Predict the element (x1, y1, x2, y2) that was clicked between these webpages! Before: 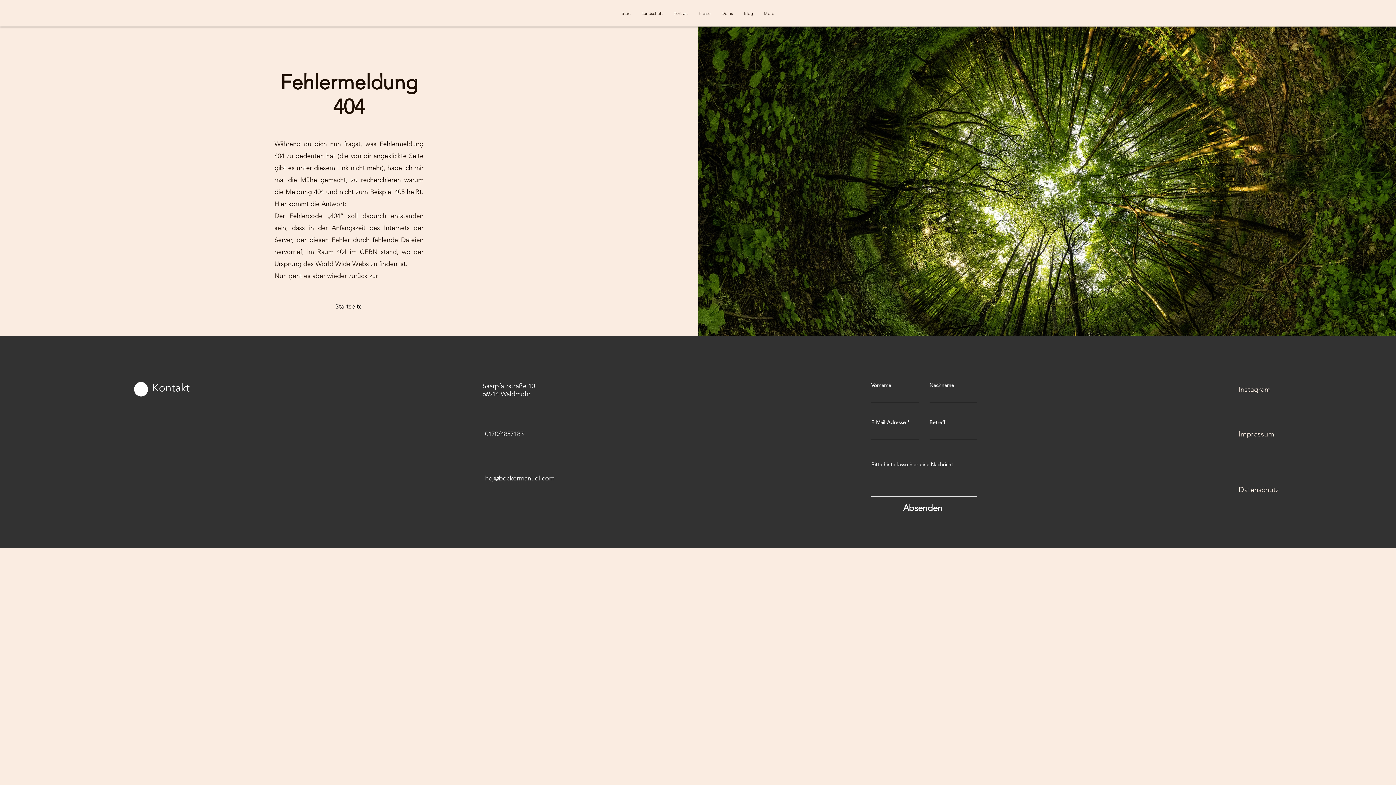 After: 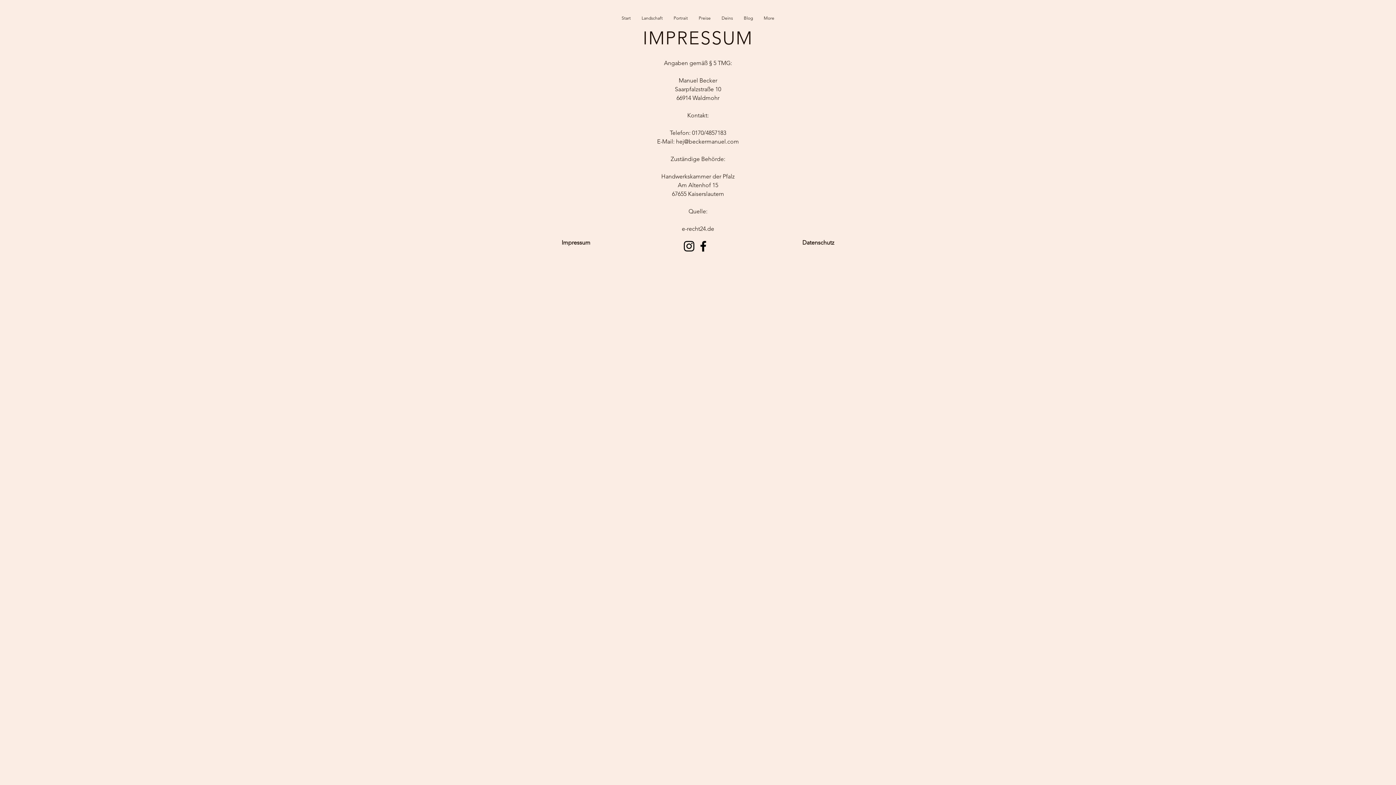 Action: bbox: (1238, 426, 1290, 441) label: Impressum